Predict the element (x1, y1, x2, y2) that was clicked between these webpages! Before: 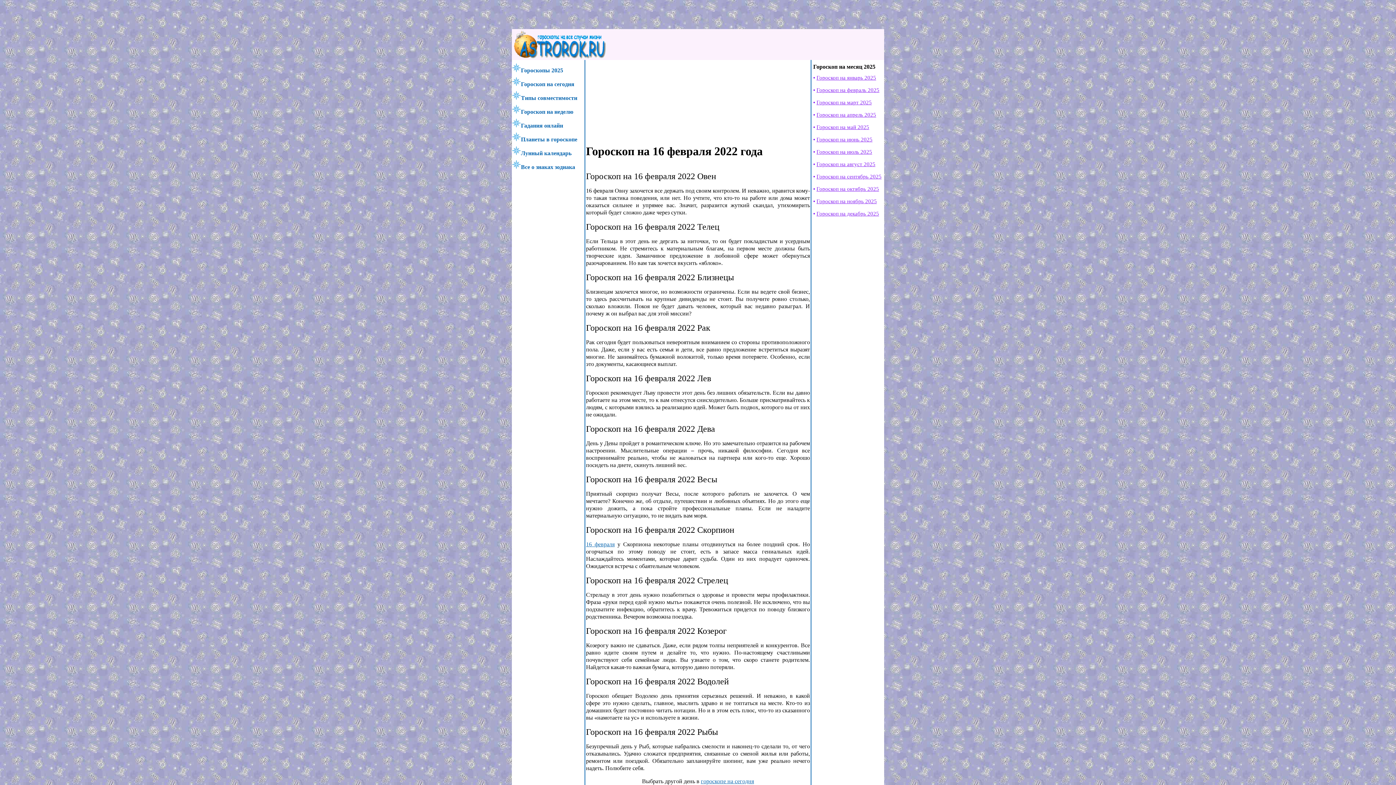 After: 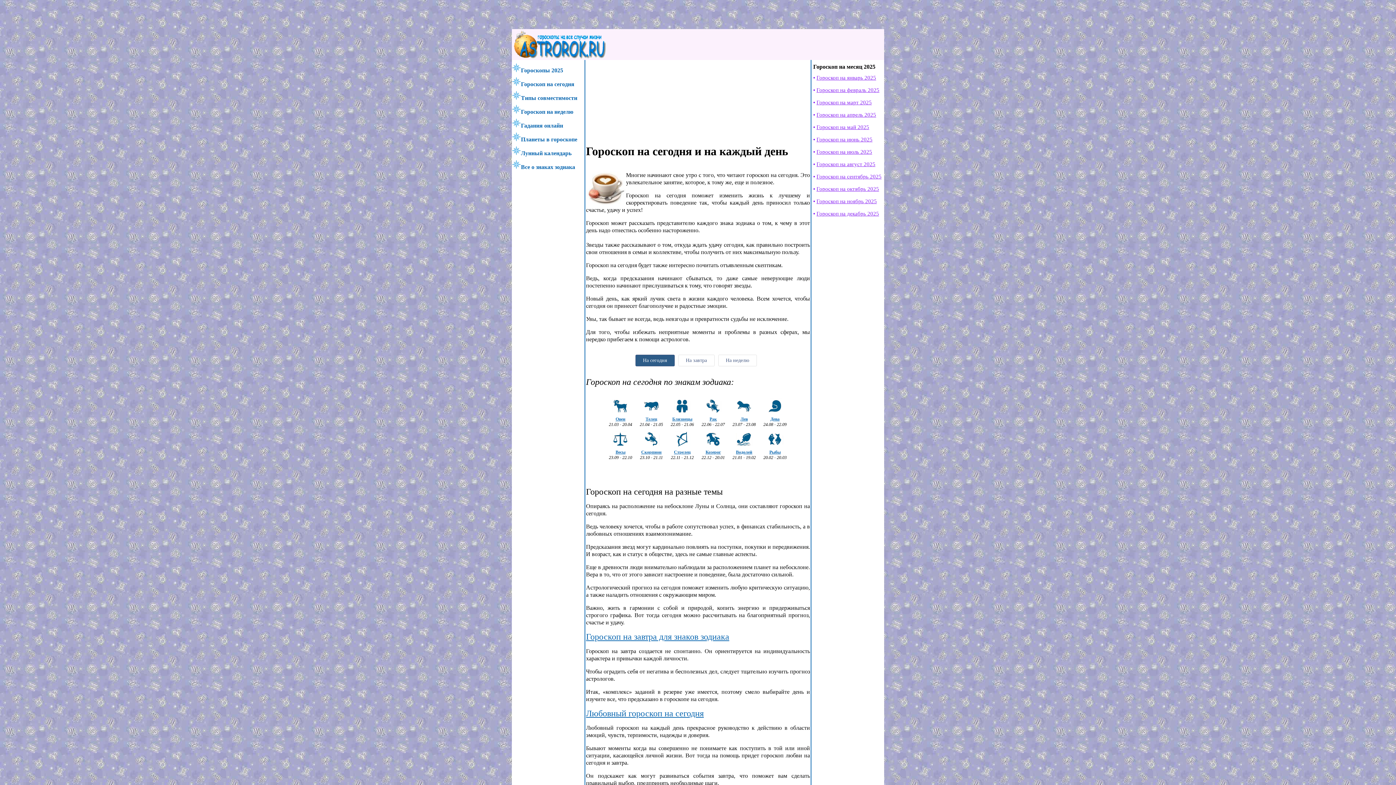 Action: label: Гороскоп на сегодня bbox: (512, 77, 584, 87)